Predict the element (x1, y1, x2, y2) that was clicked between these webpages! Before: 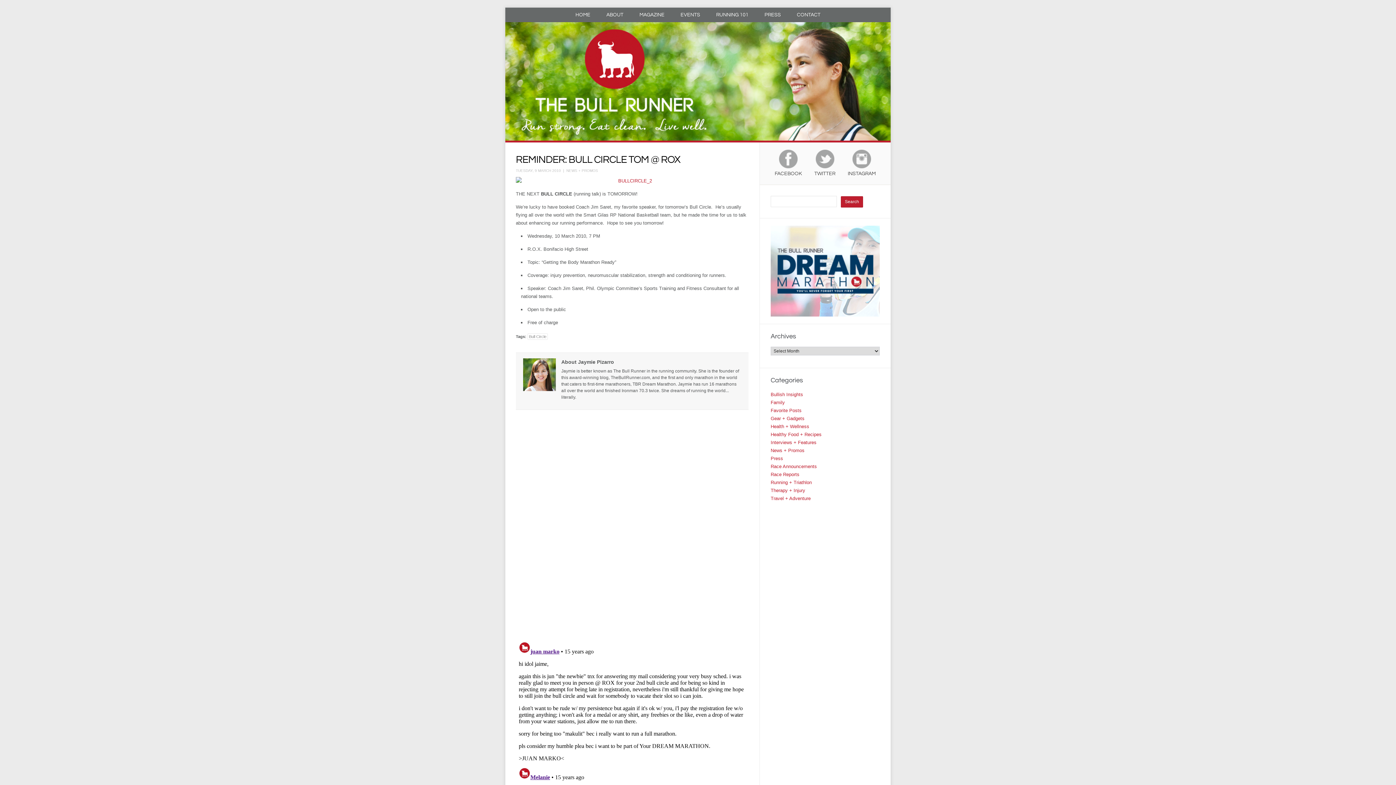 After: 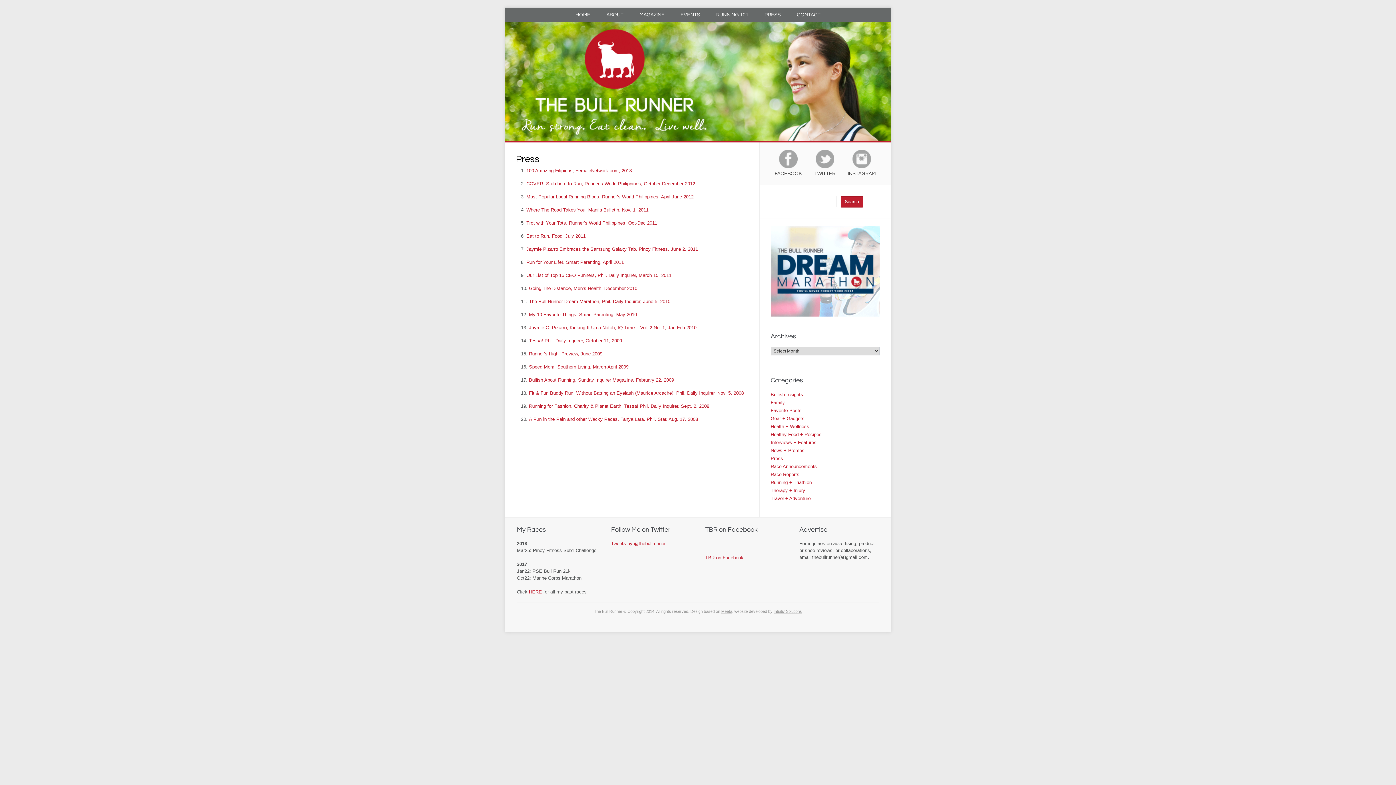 Action: bbox: (757, 7, 788, 22) label: PRESS